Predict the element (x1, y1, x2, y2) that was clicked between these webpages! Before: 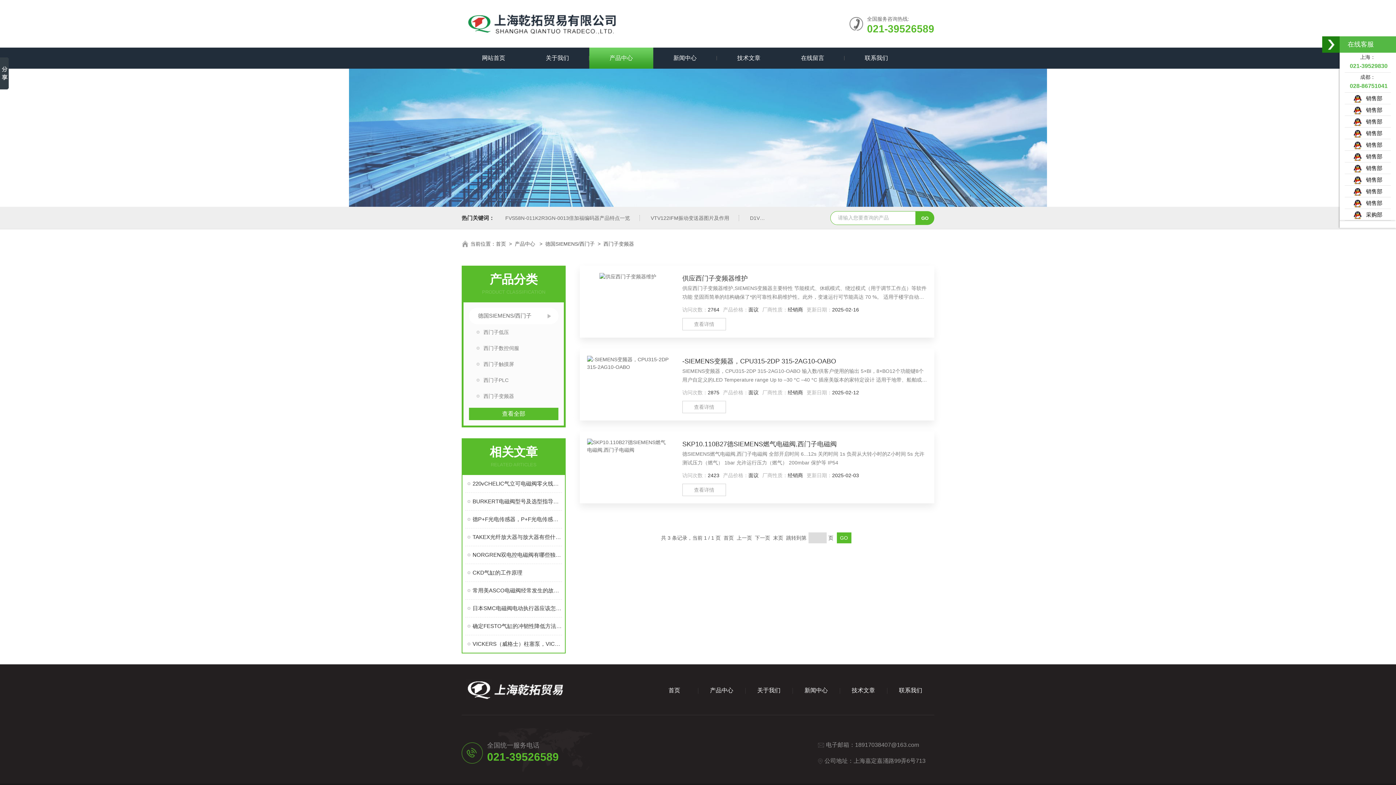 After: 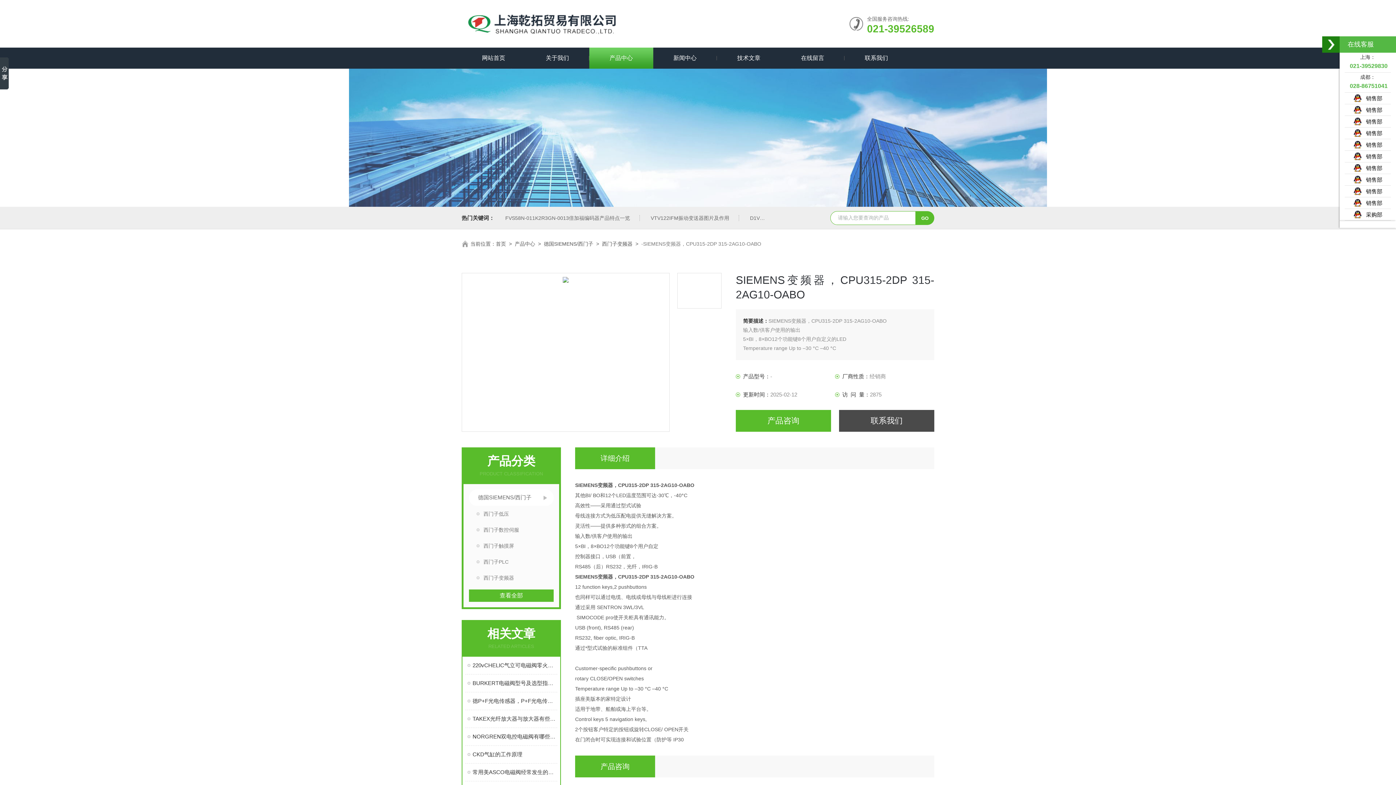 Action: label: -SIEMENS变频器，CPU315-2DP 315-2AG10-OABO bbox: (682, 356, 927, 366)